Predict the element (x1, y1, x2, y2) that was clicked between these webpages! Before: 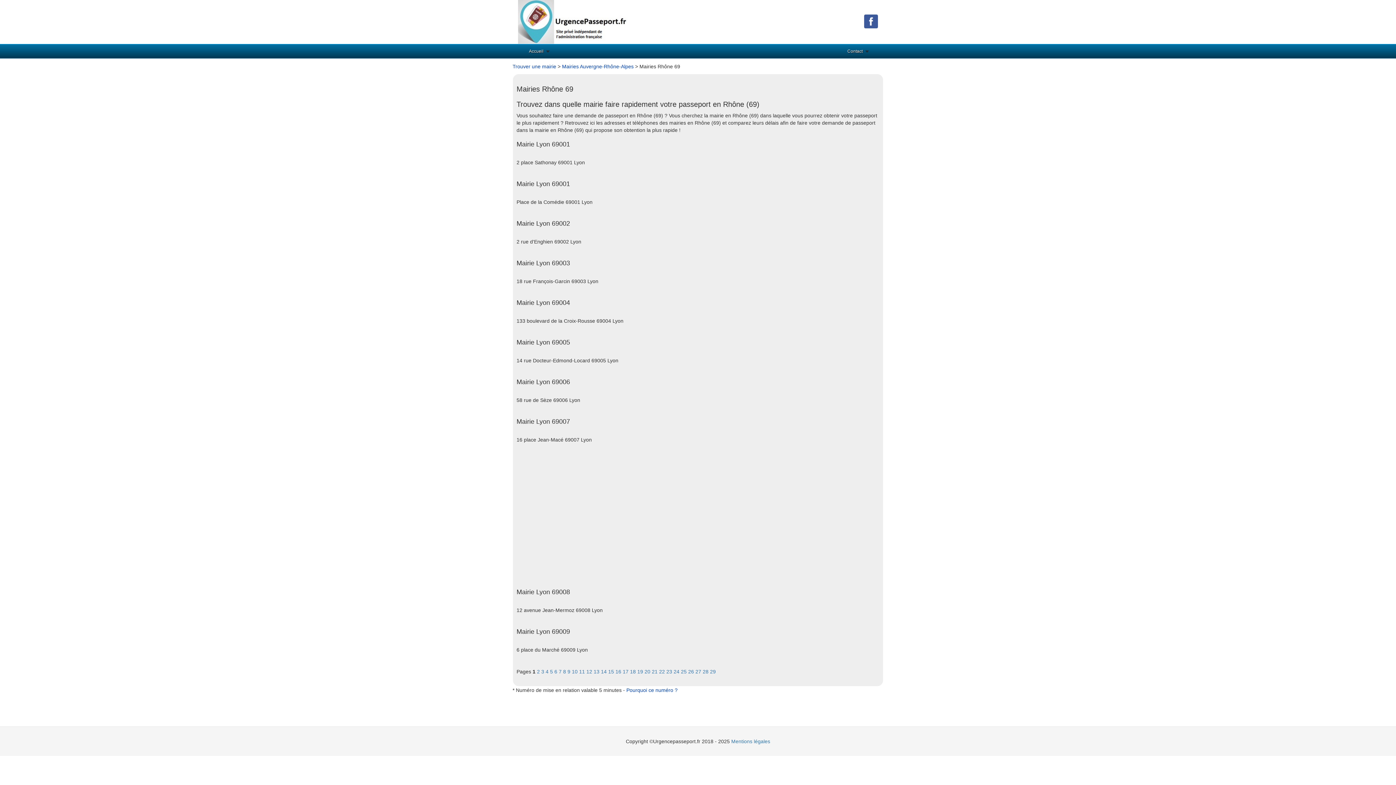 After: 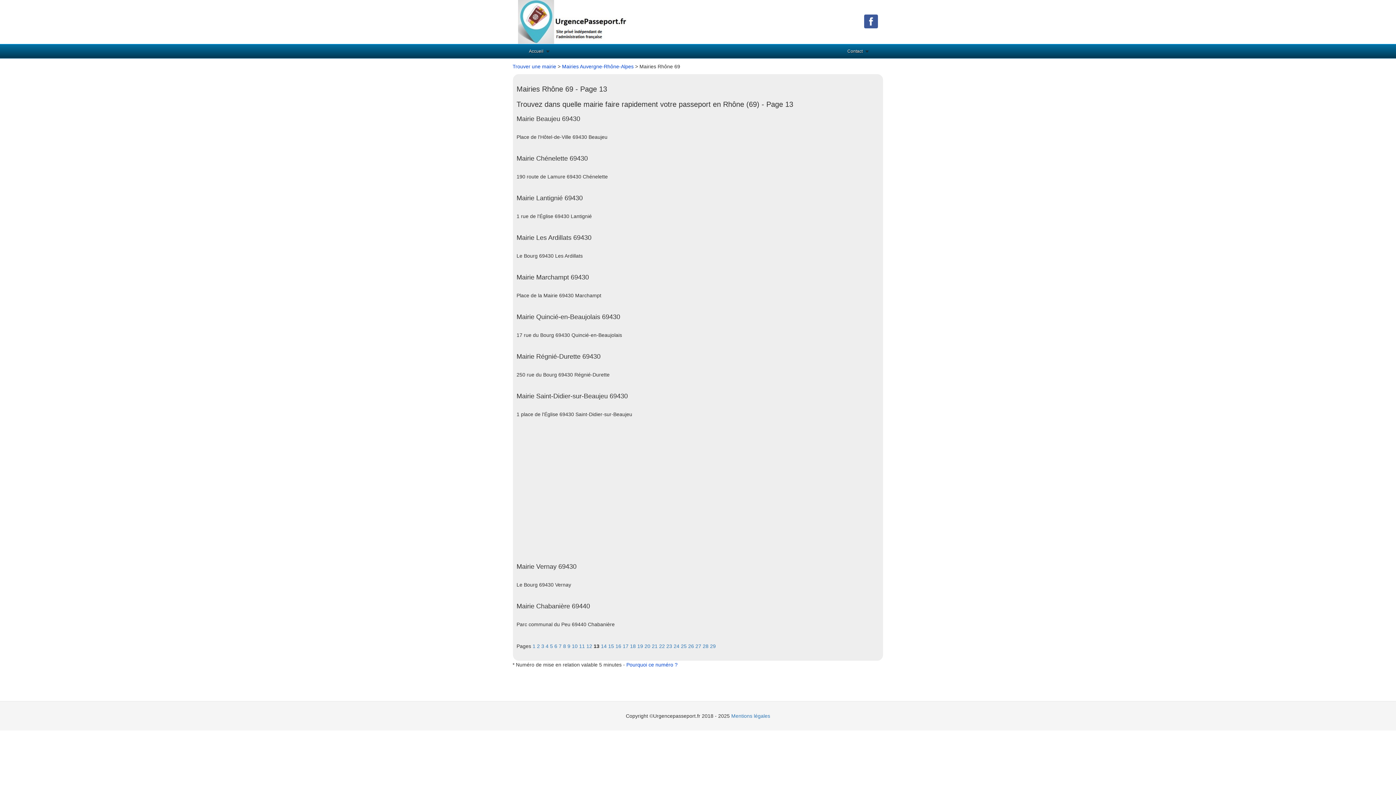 Action: label: 13  bbox: (593, 669, 601, 674)